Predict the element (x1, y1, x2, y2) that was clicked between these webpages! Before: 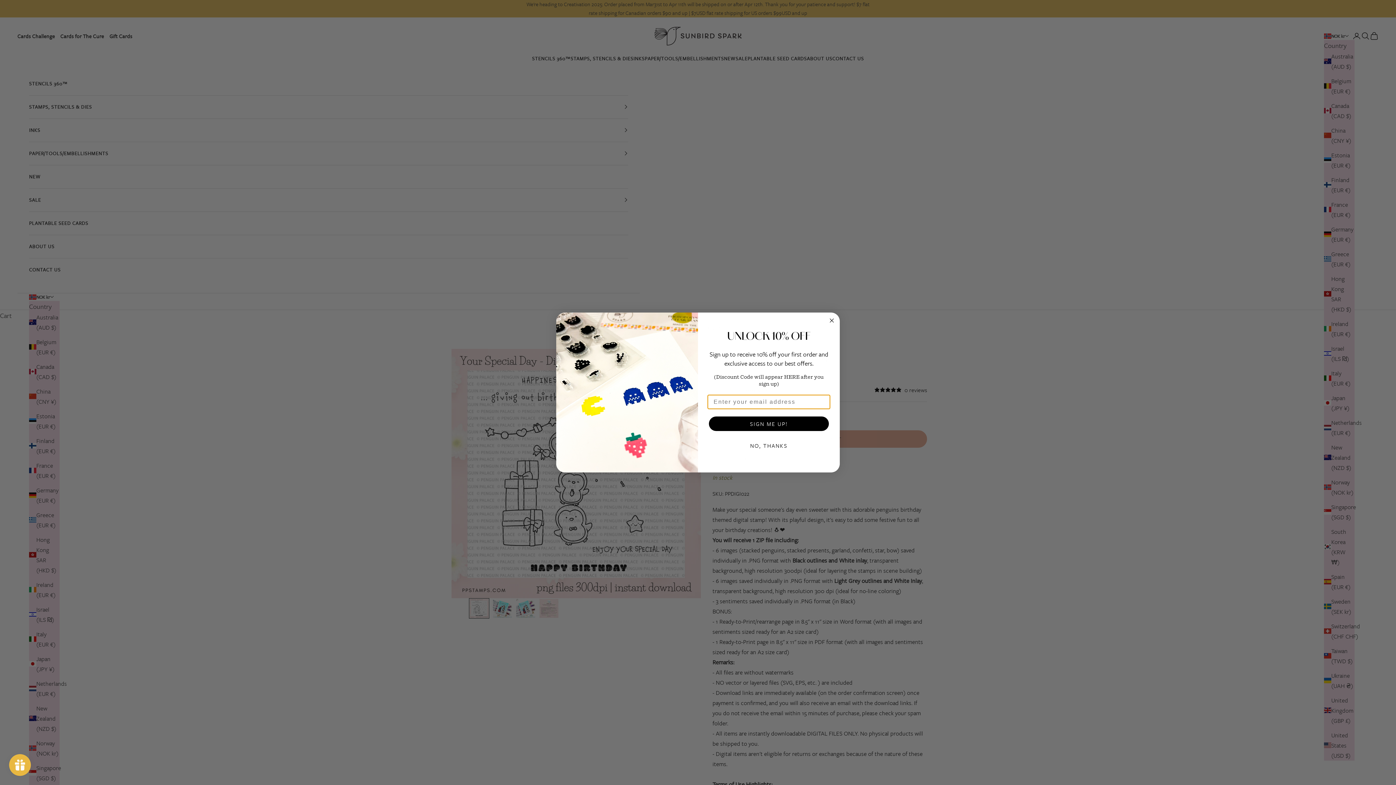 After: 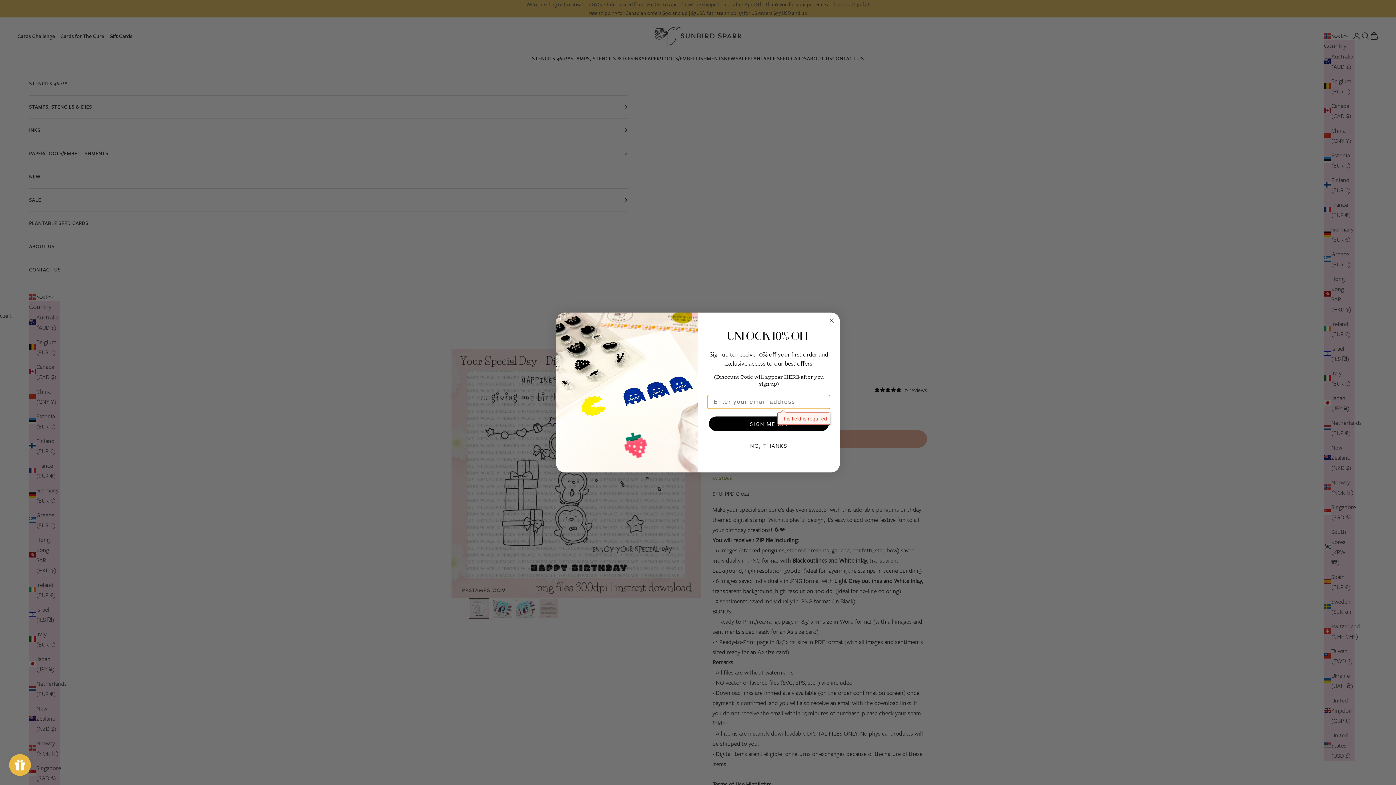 Action: label: SIGN ME UP! bbox: (709, 416, 829, 431)